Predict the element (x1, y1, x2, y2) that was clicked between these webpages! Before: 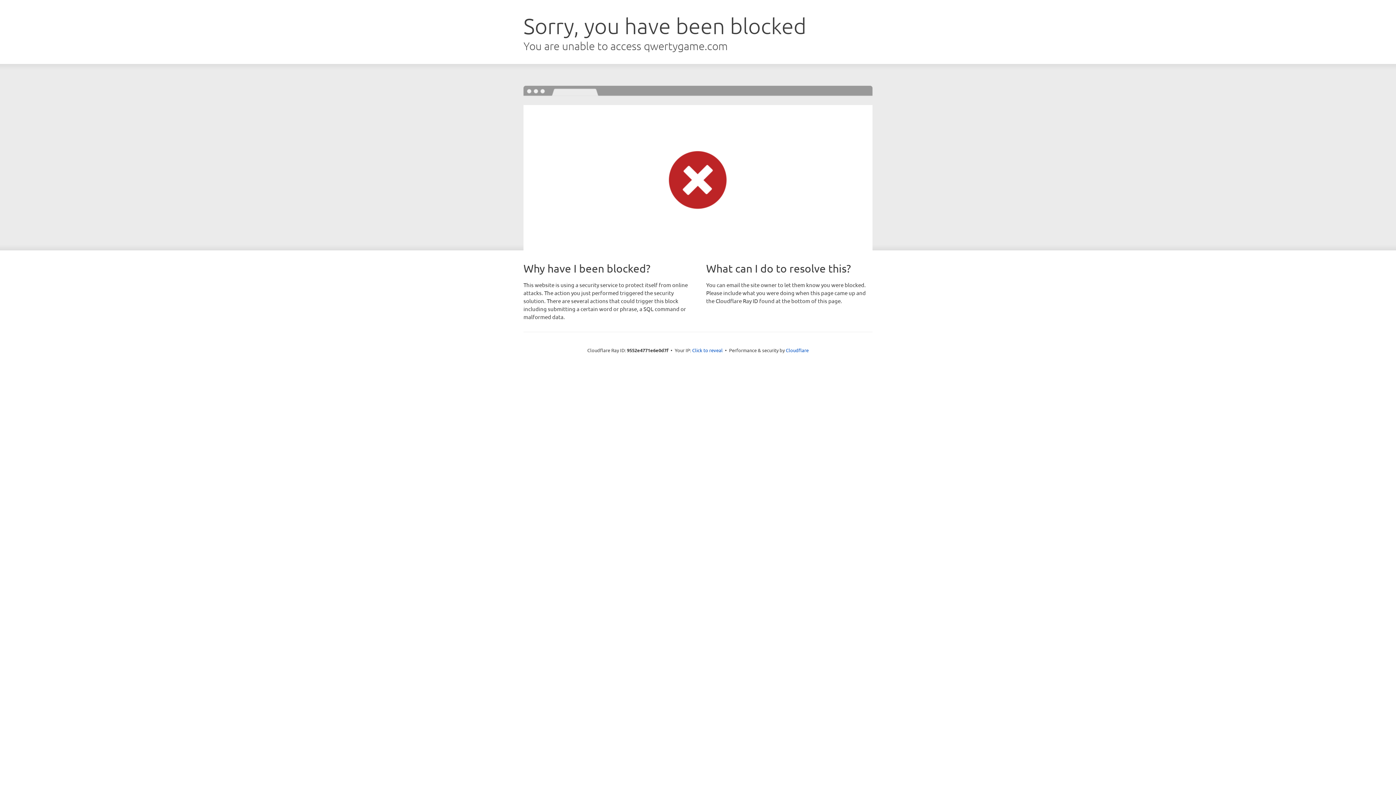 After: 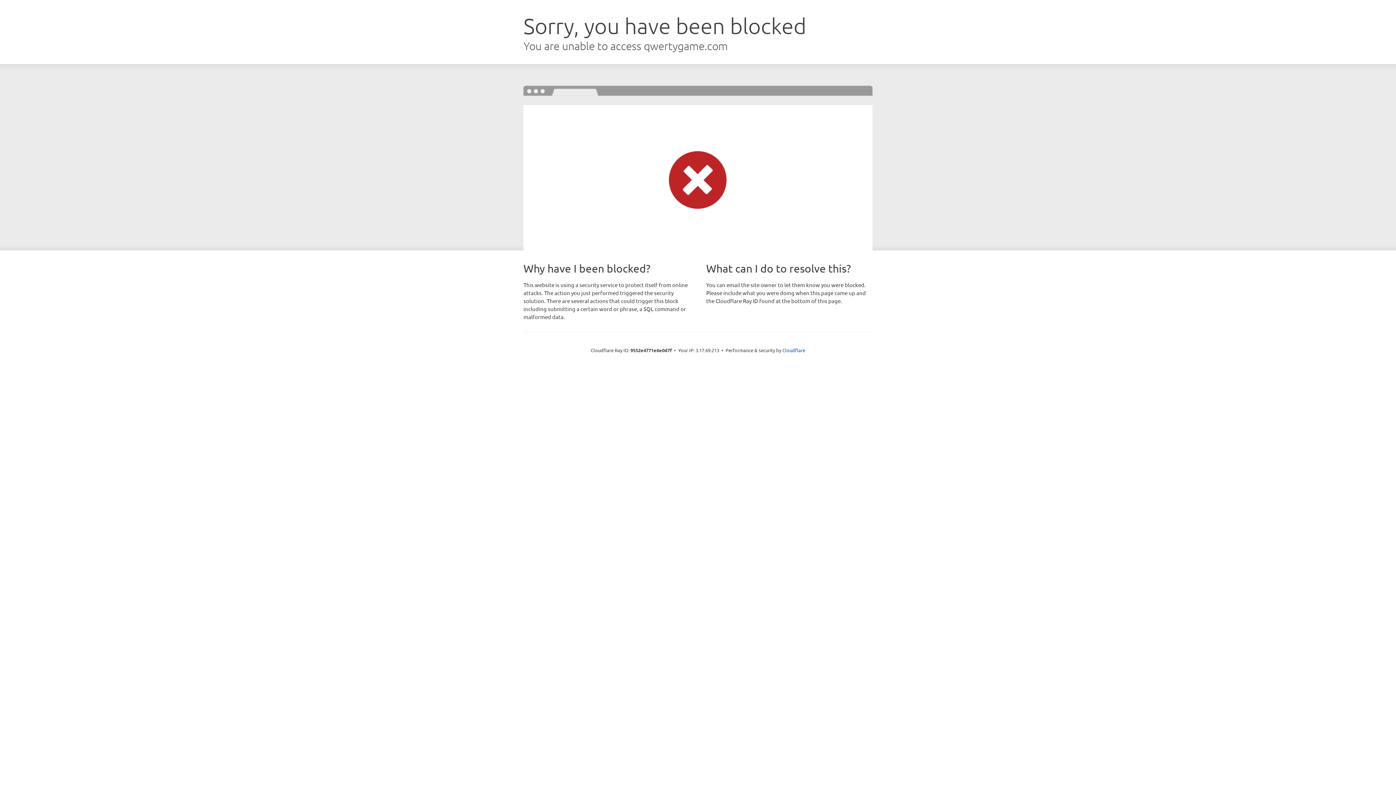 Action: bbox: (692, 346, 722, 353) label: Click to reveal